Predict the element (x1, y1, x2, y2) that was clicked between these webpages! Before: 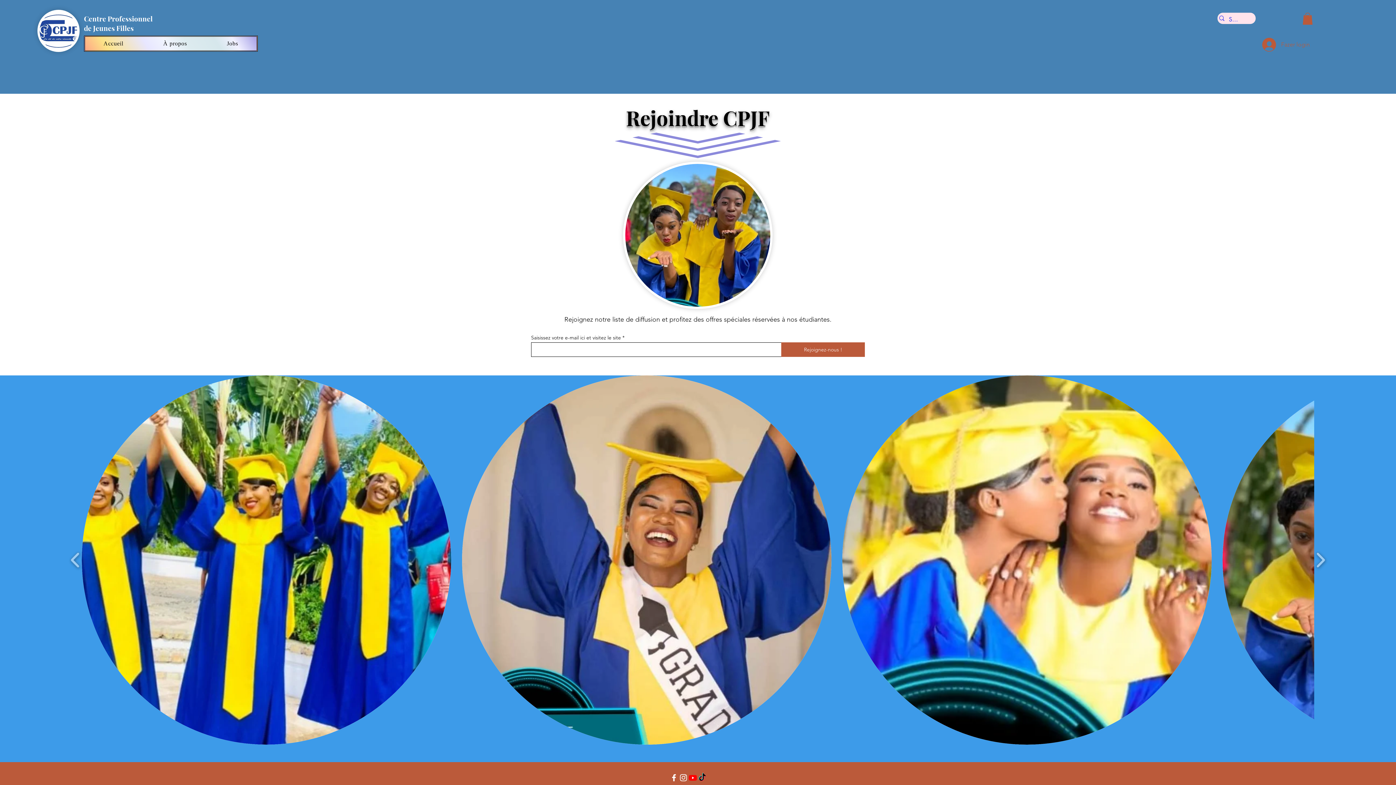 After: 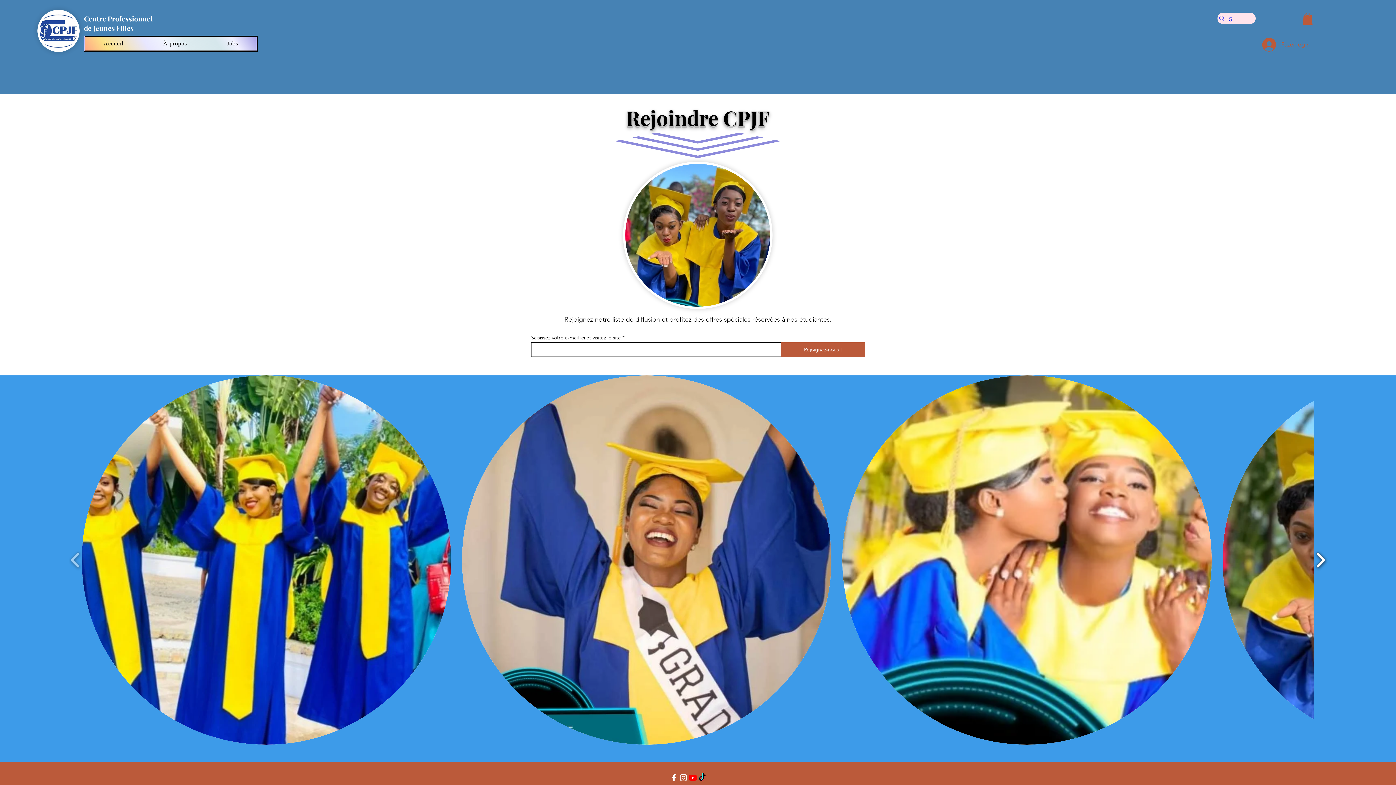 Action: label: play forward bbox: (1312, 449, 1329, 671)